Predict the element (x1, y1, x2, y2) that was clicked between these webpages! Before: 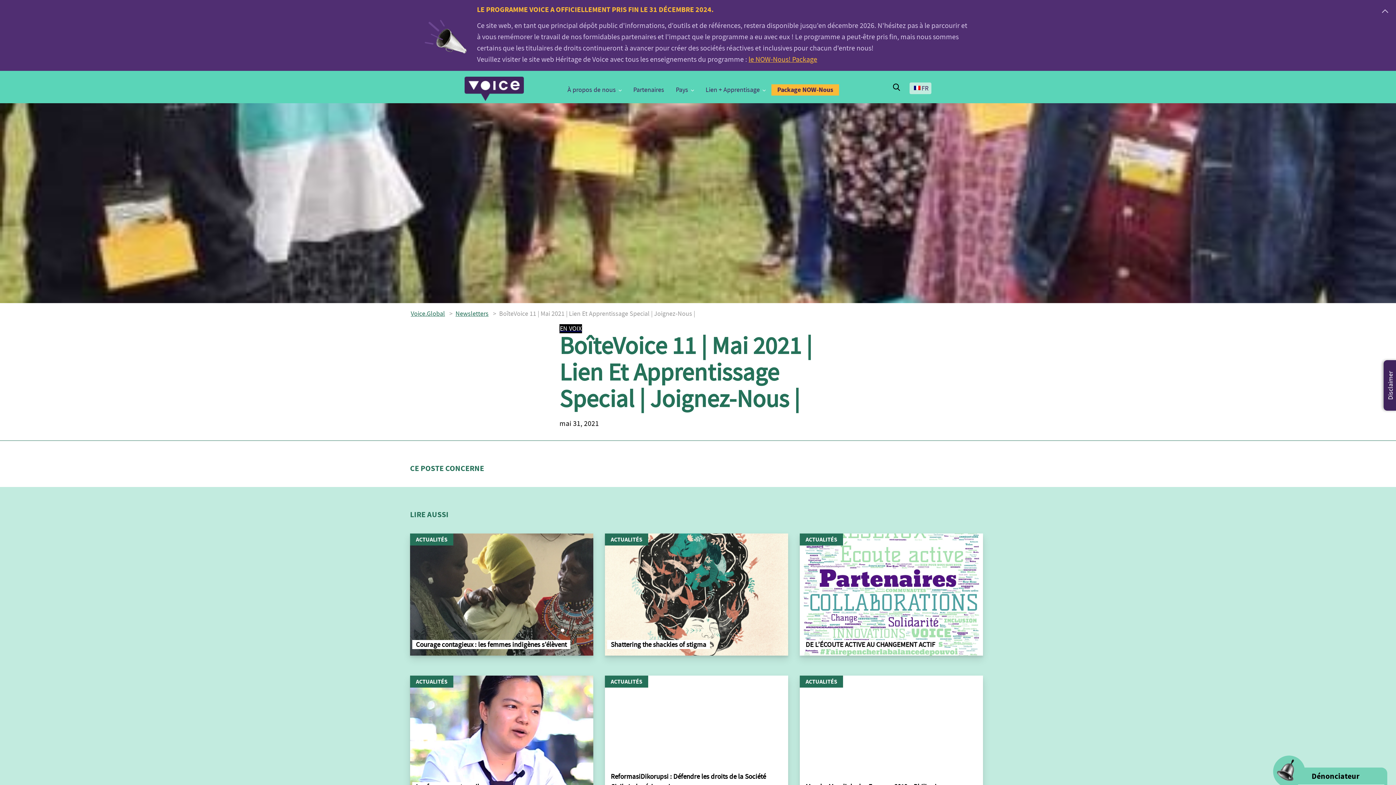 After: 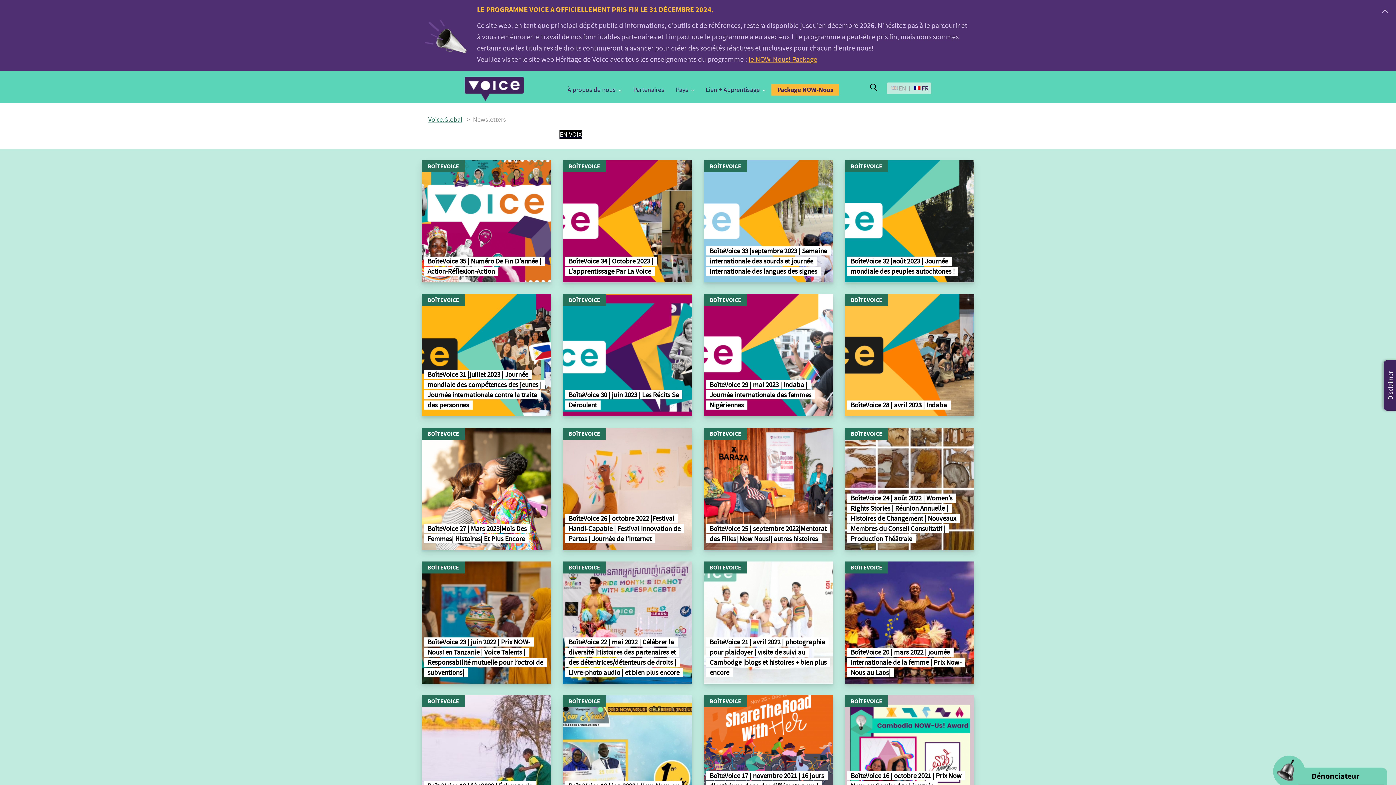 Action: bbox: (455, 309, 490, 318) label: Newsletters